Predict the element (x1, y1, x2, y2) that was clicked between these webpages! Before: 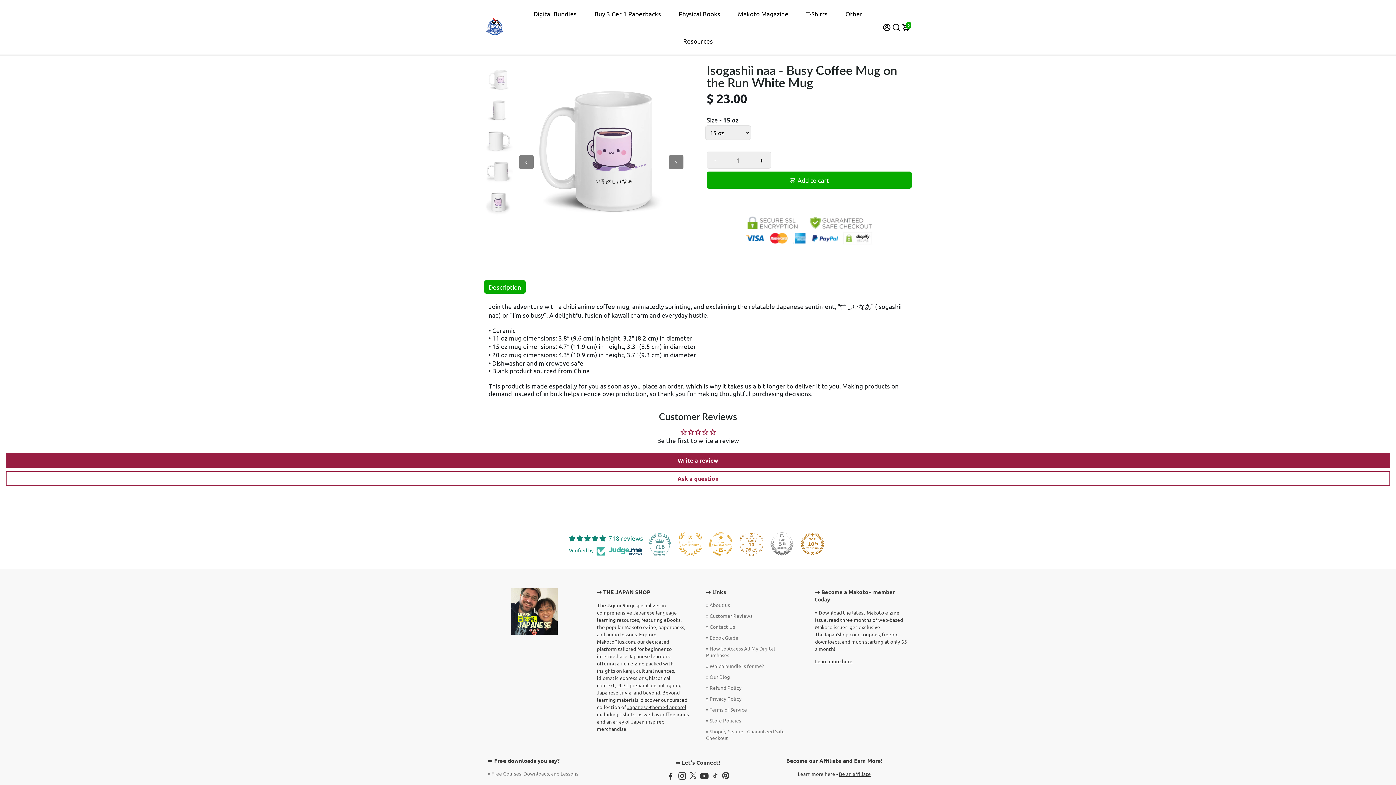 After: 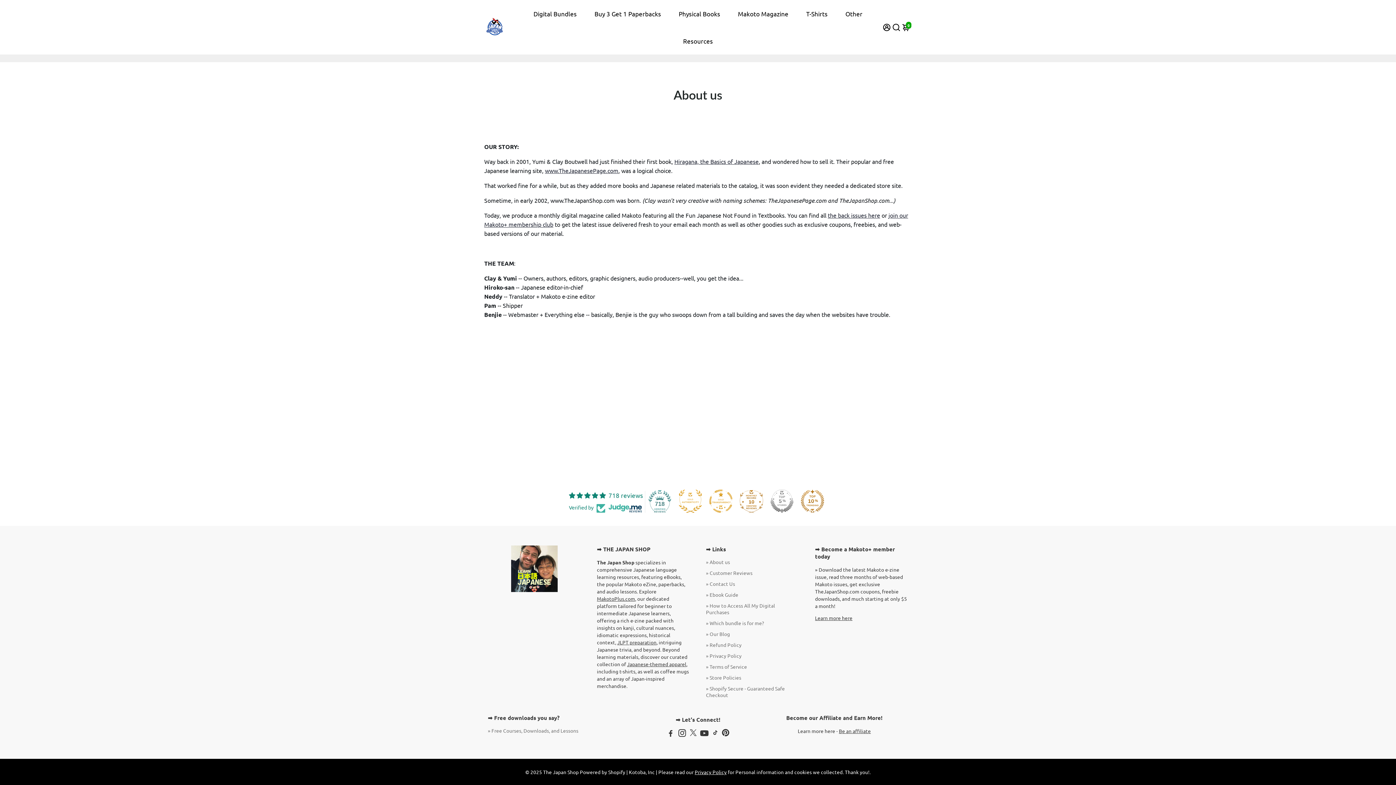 Action: bbox: (706, 601, 799, 608) label: » About us